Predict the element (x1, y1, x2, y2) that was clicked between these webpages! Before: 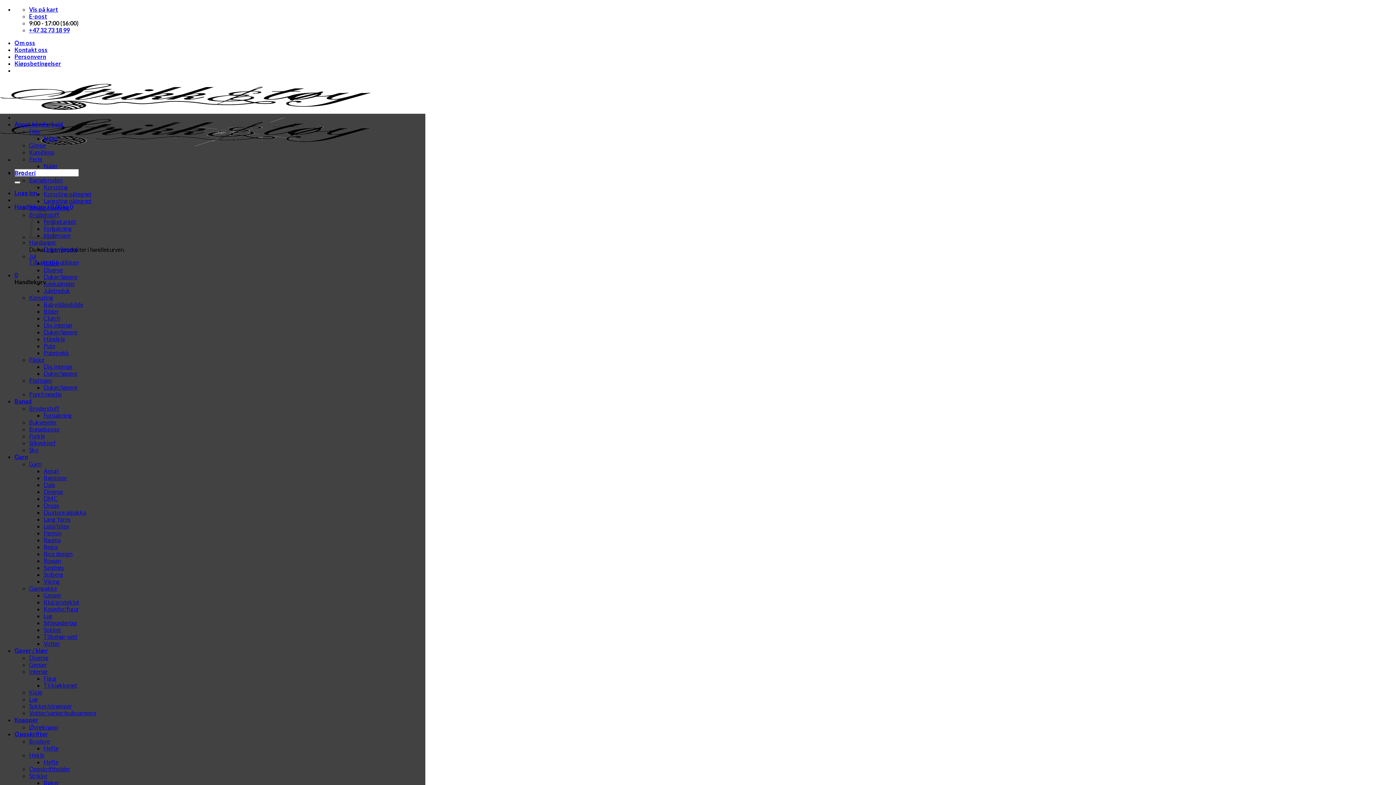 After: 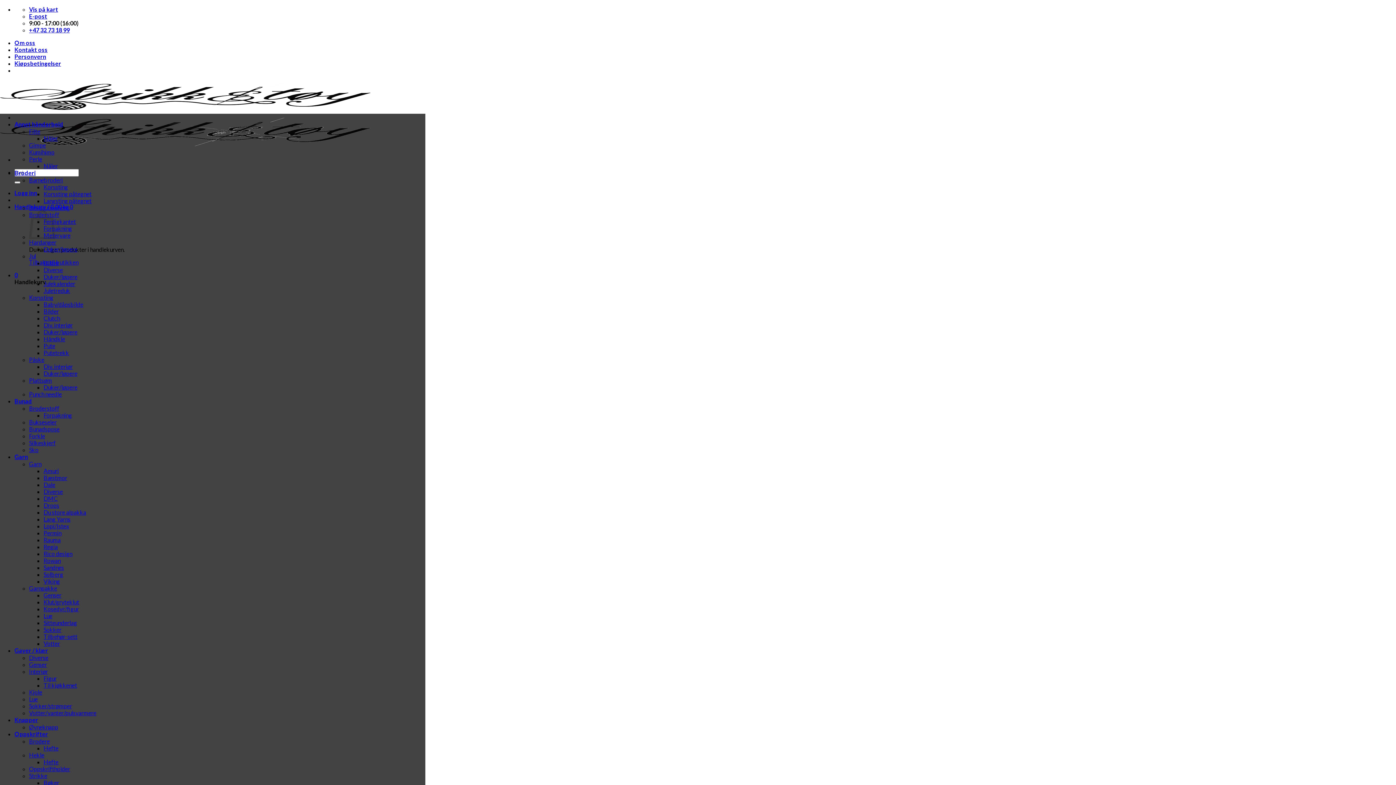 Action: bbox: (43, 682, 77, 689) label: Til kjøkkenet